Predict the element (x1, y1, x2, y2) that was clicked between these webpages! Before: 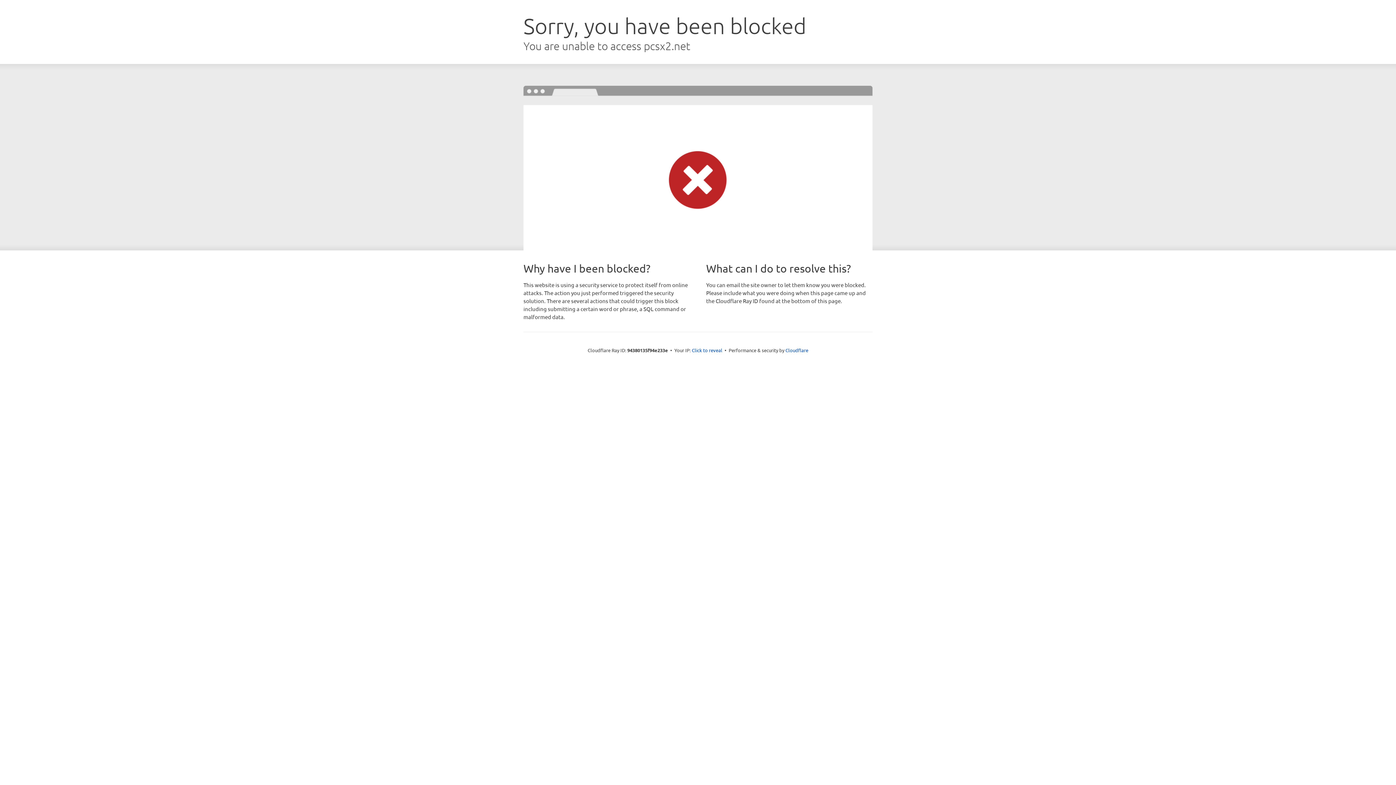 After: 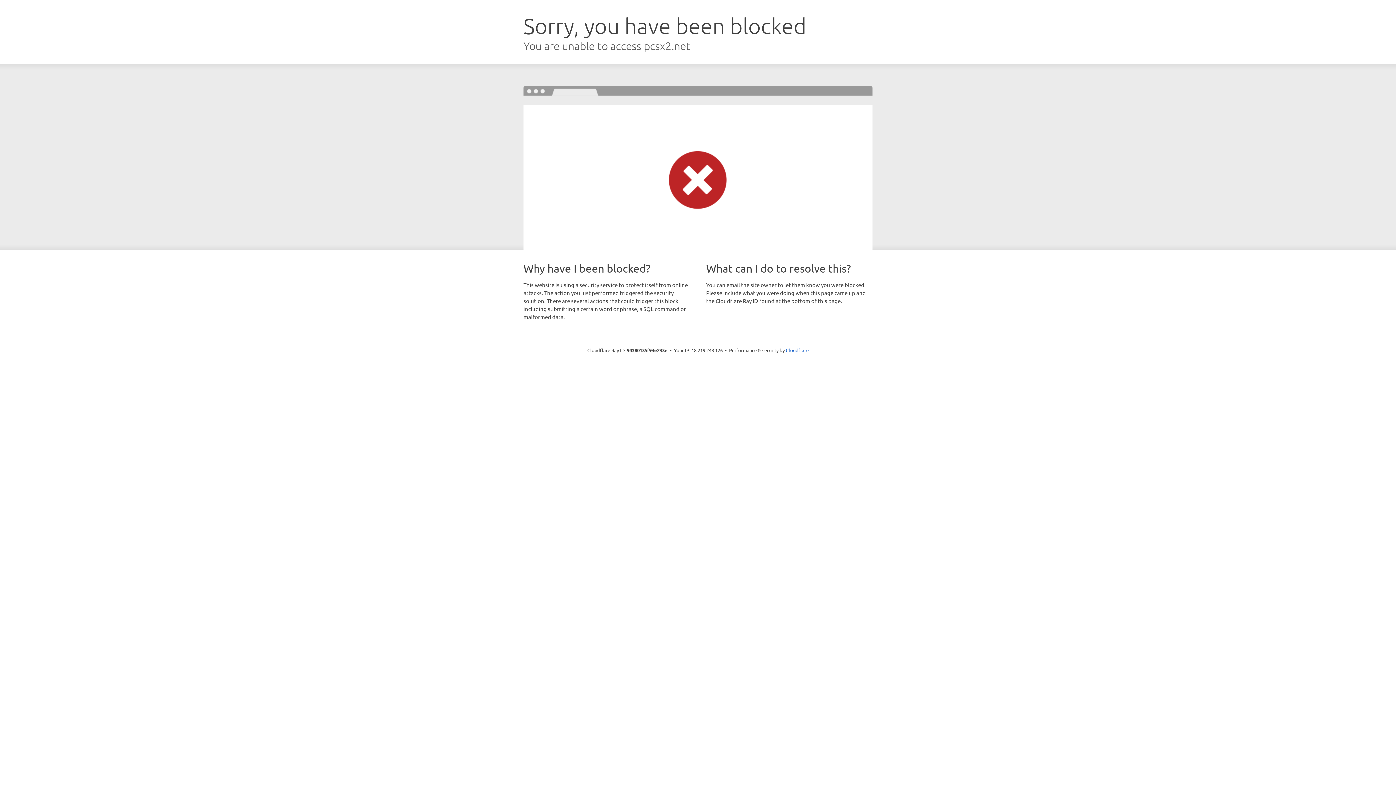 Action: label: Click to reveal bbox: (692, 346, 722, 353)